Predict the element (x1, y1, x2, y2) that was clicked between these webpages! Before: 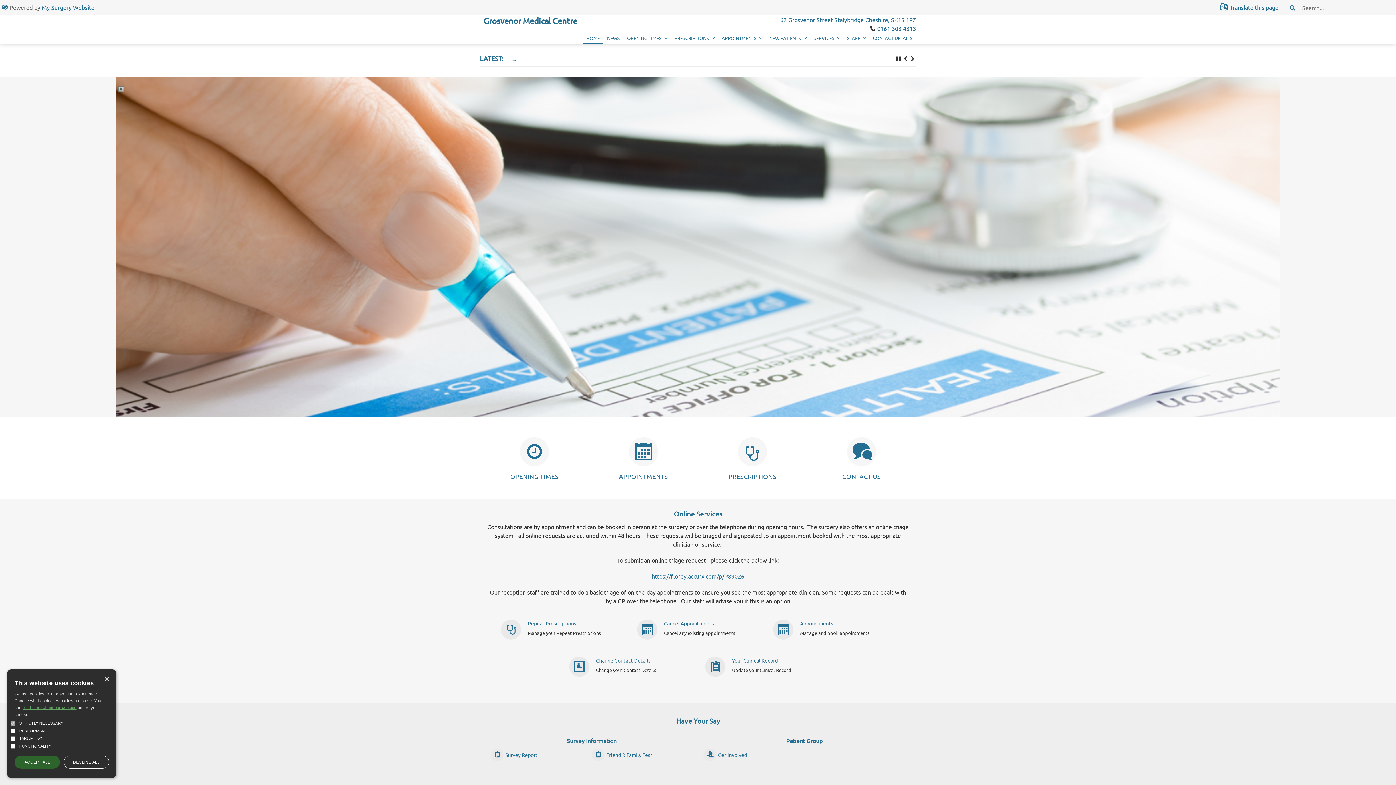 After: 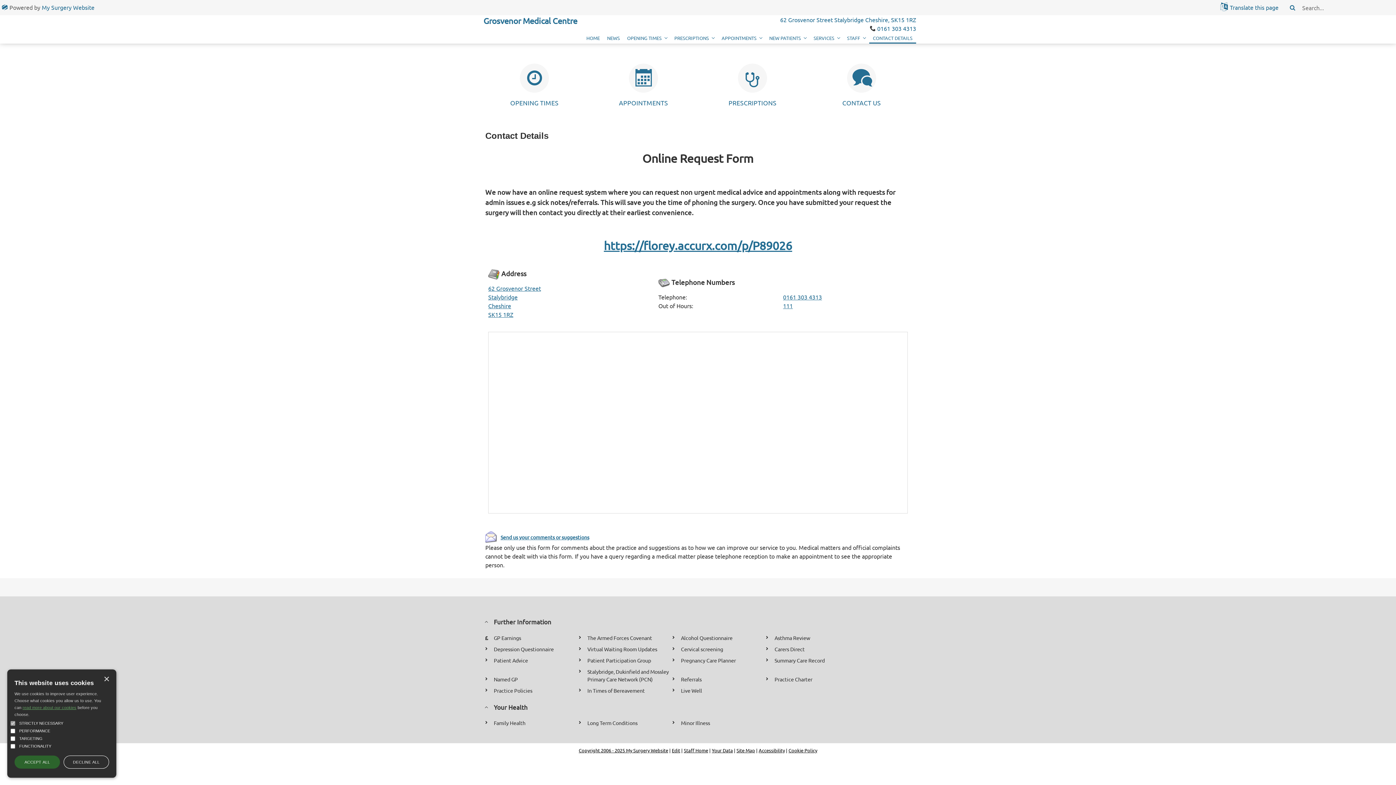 Action: bbox: (812, 433, 910, 483) label: CONTACT US